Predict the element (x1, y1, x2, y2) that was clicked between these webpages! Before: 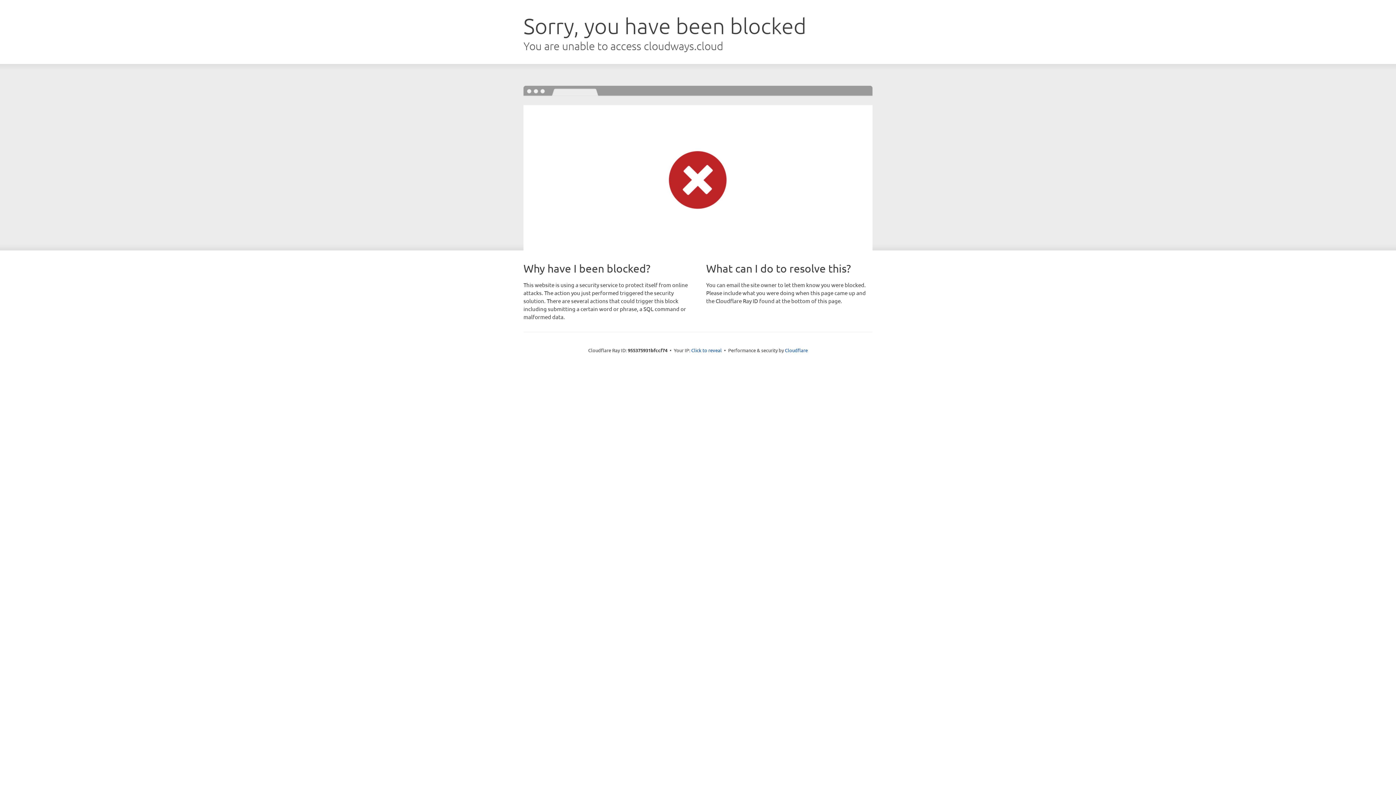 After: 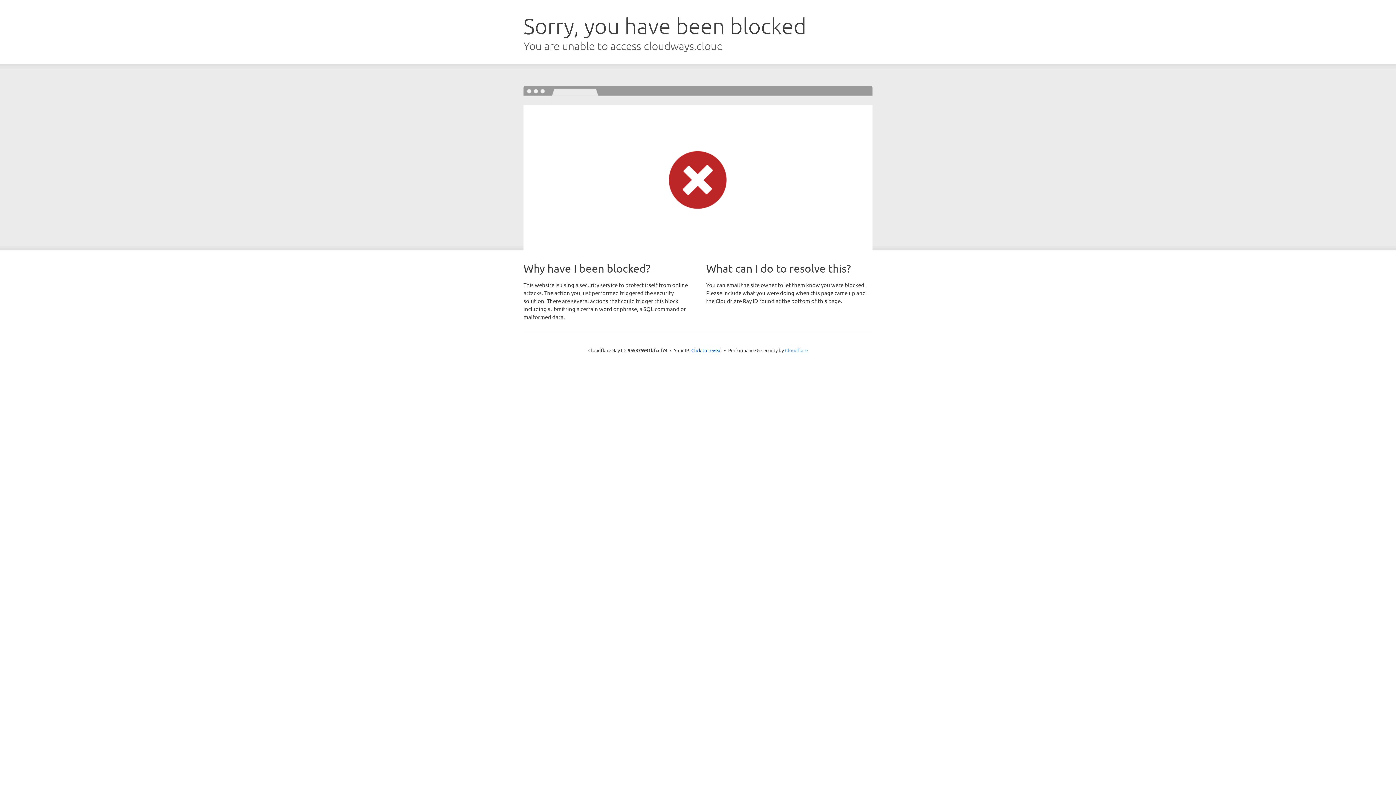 Action: bbox: (785, 347, 808, 353) label: Cloudflare